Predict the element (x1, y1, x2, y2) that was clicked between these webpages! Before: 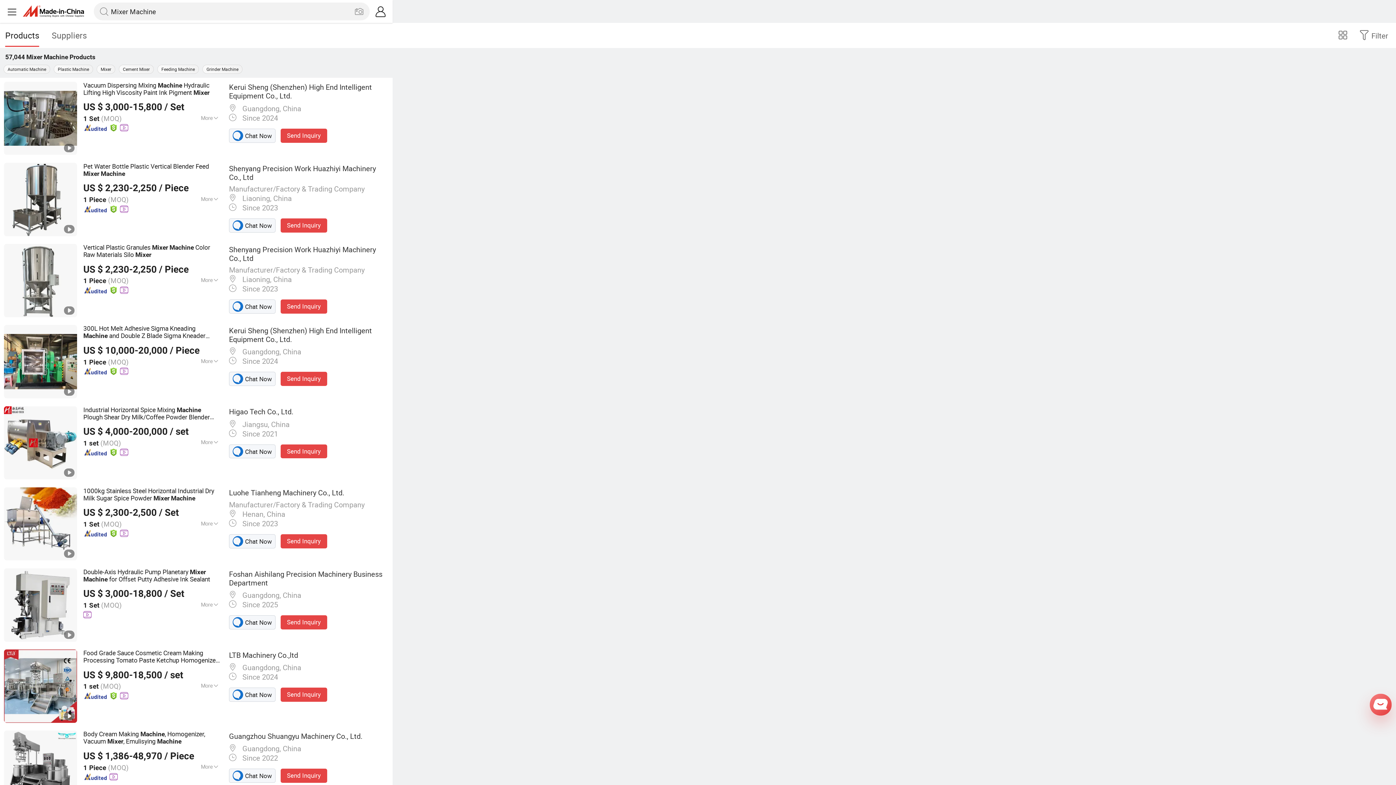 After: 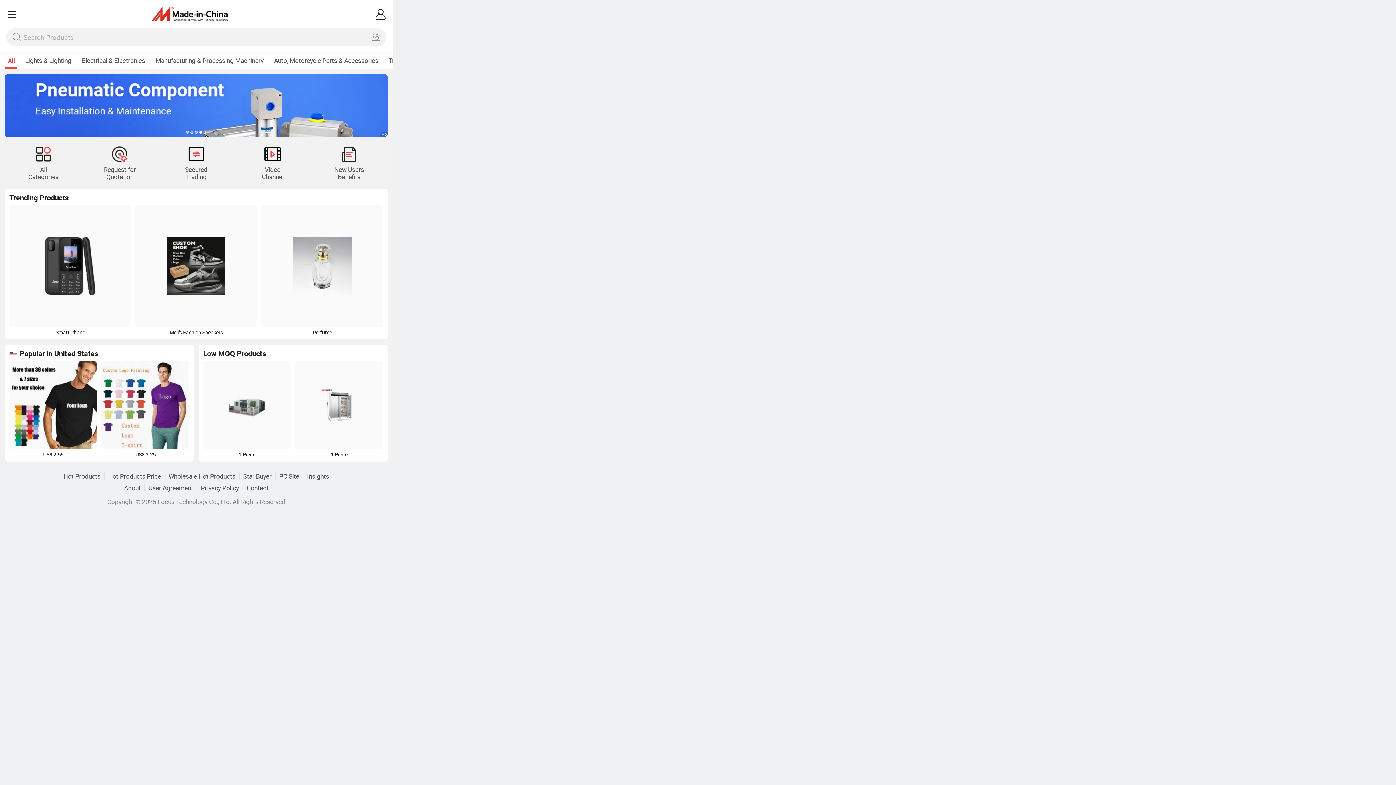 Action: bbox: (23, 4, 88, 18)